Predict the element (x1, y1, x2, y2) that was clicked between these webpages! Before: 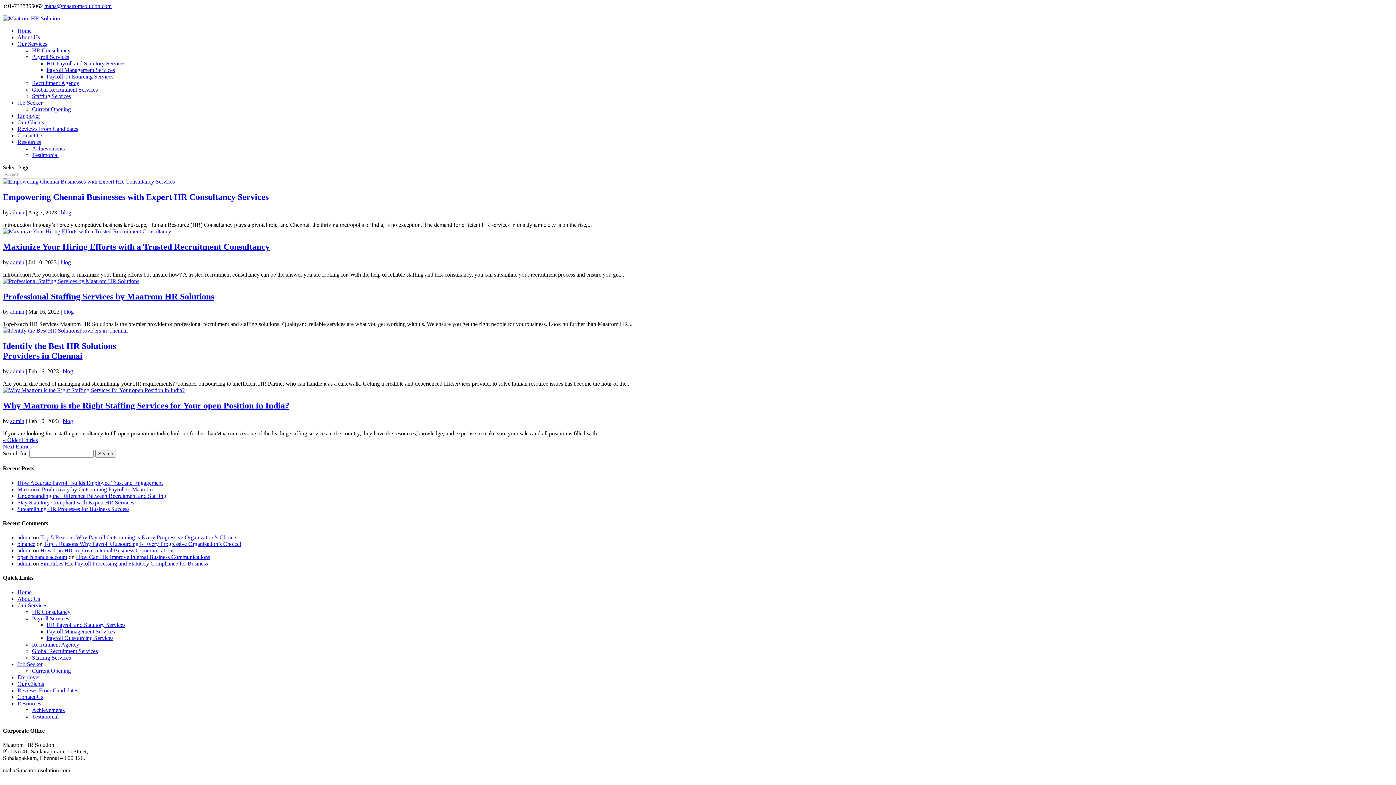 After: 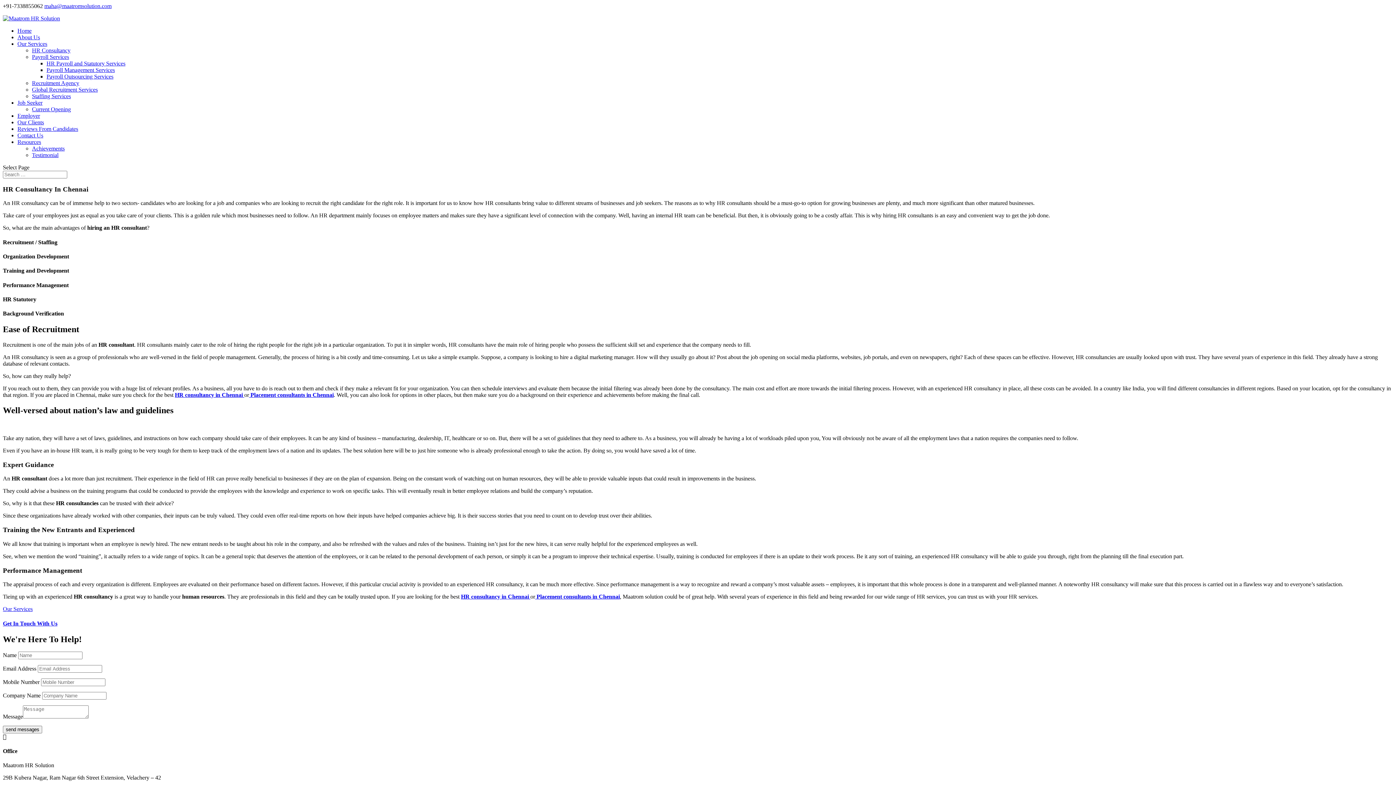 Action: label: HR Consultancy bbox: (32, 47, 70, 53)